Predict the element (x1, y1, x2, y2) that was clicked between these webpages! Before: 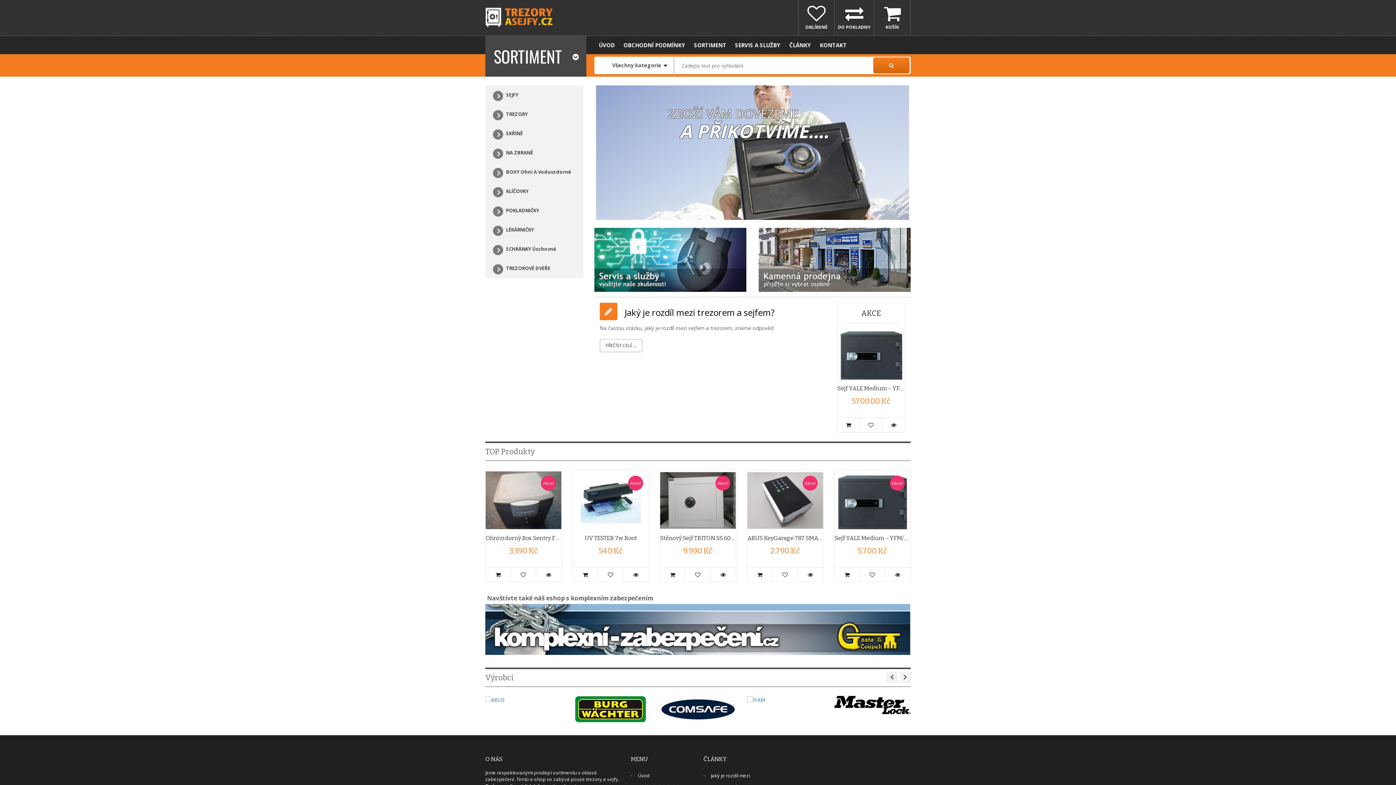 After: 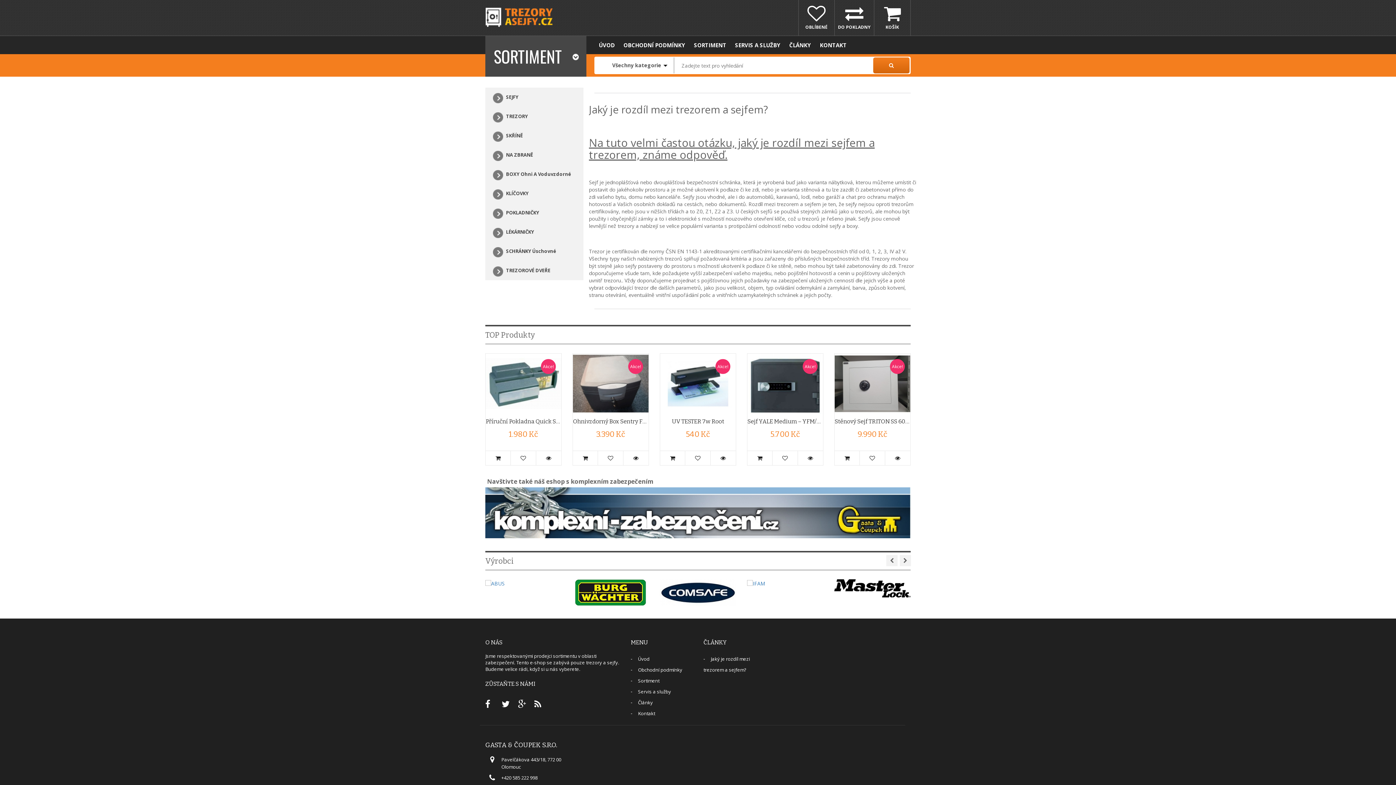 Action: bbox: (600, 339, 642, 352) label: PŘEČÍST CELÉ ...